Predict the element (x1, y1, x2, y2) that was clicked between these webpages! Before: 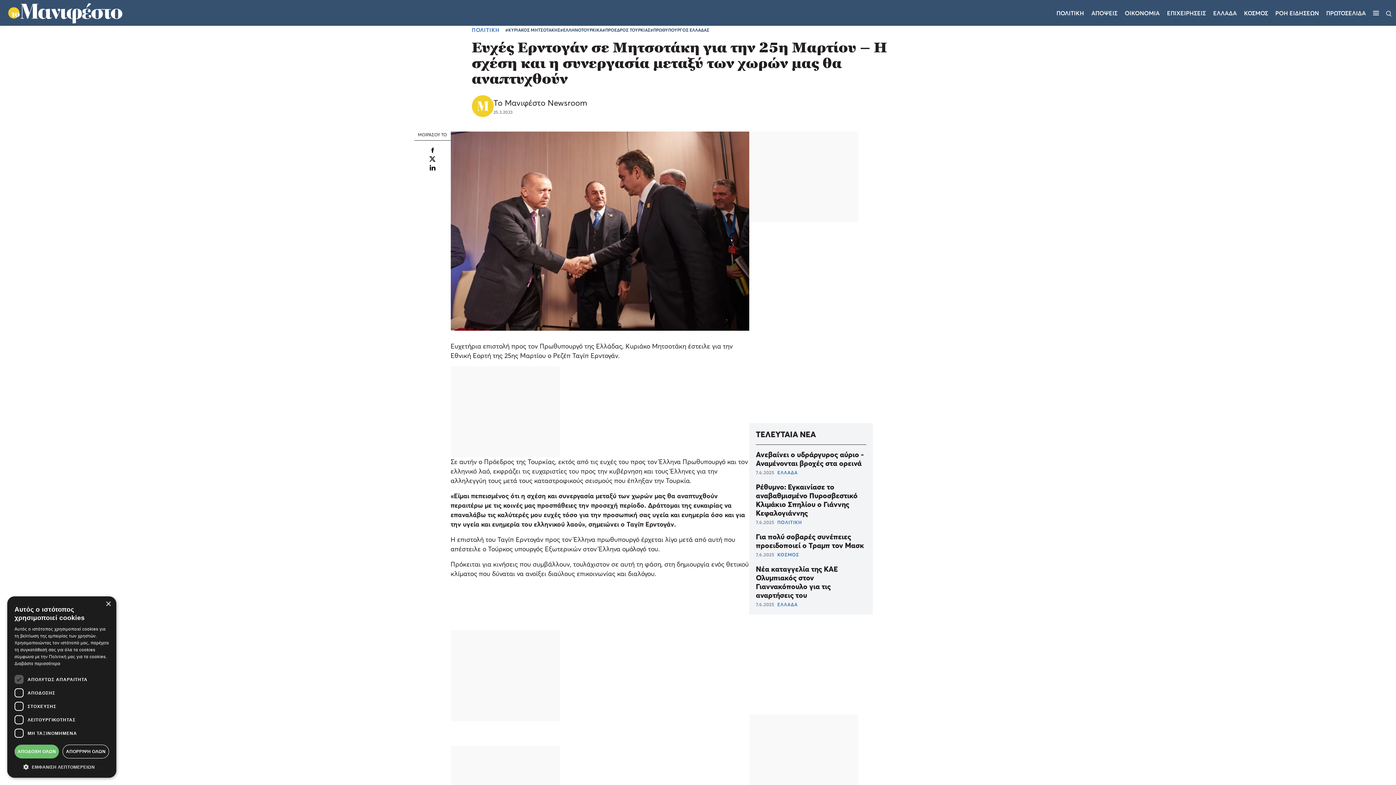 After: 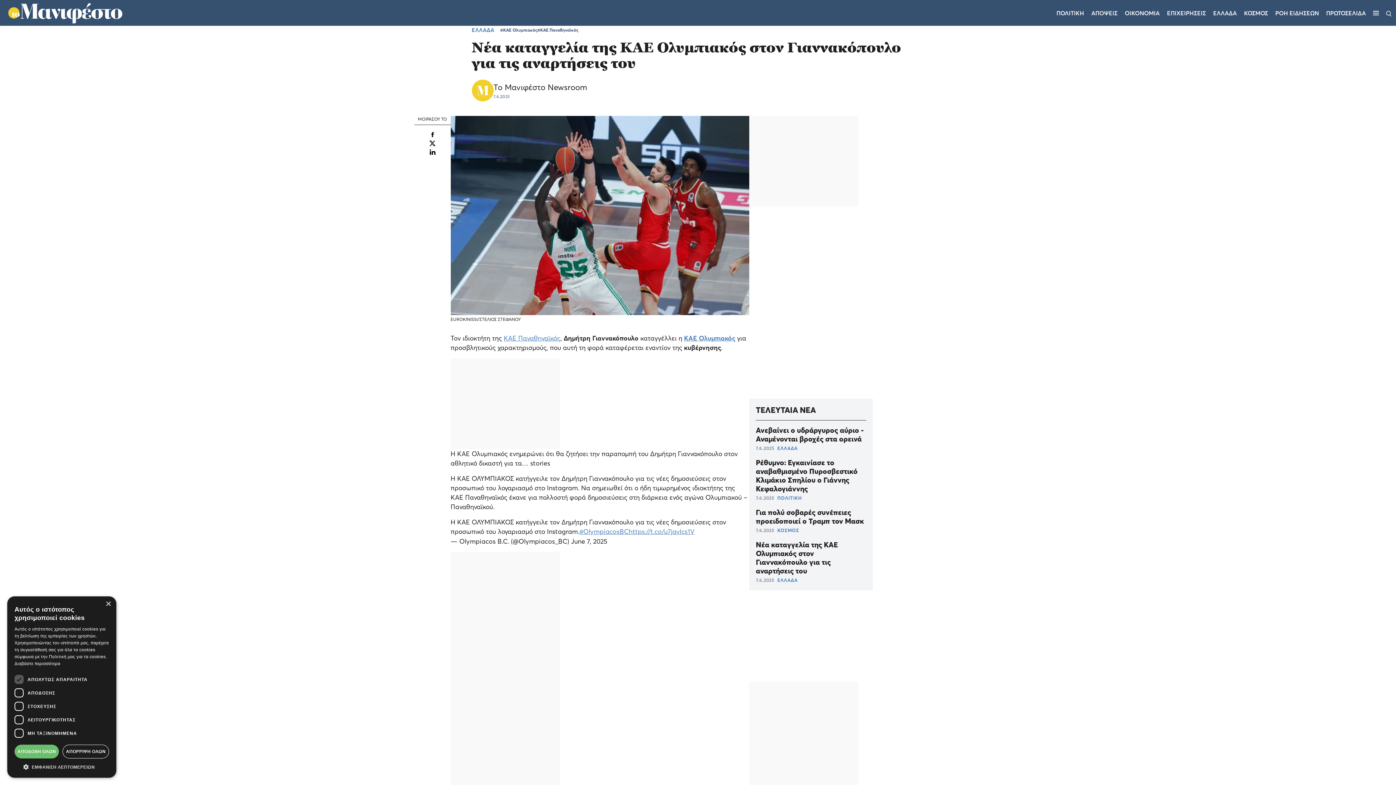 Action: bbox: (756, 565, 838, 600) label: Νέα καταγγελία της ΚΑΕ Ολυμπιακός στον Γιαννακόπουλο για τις αναρτήσεις του